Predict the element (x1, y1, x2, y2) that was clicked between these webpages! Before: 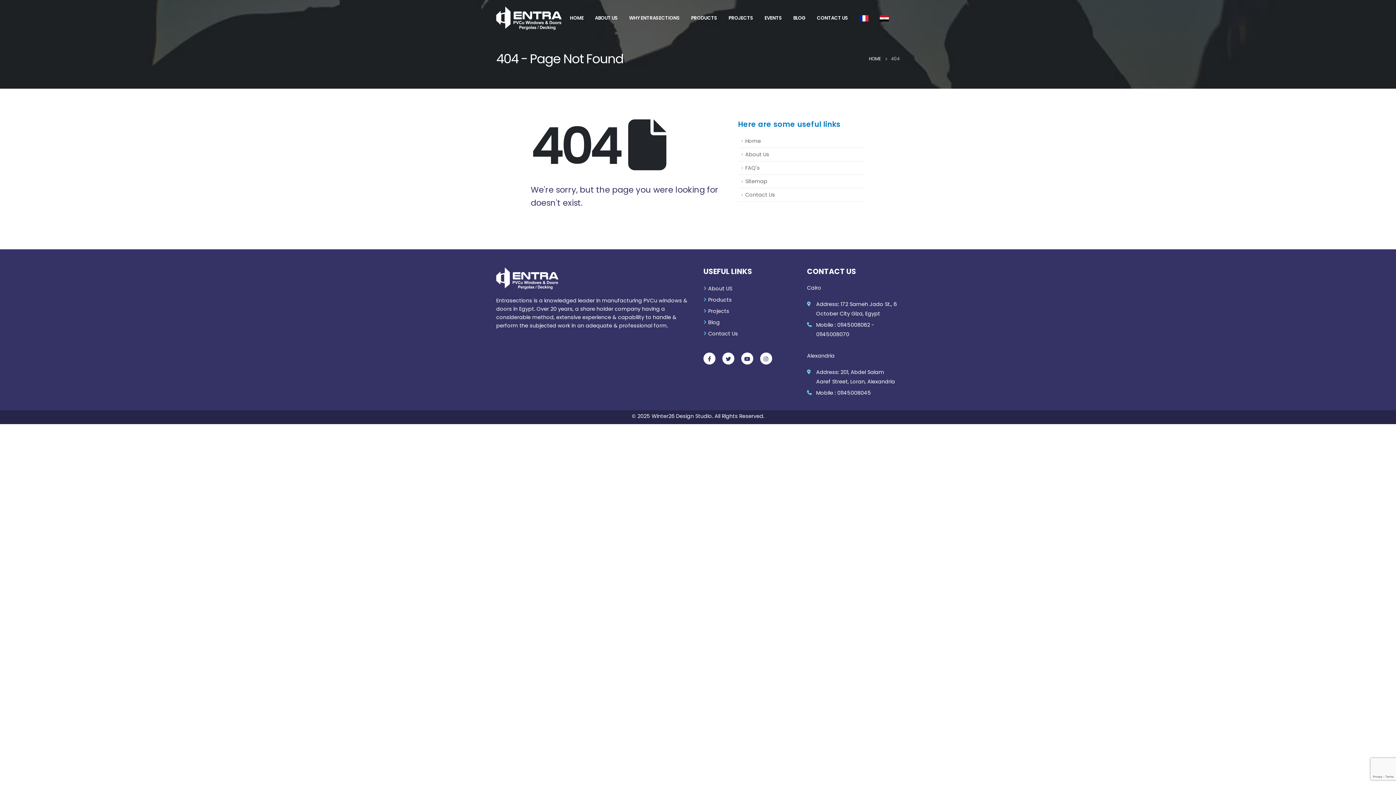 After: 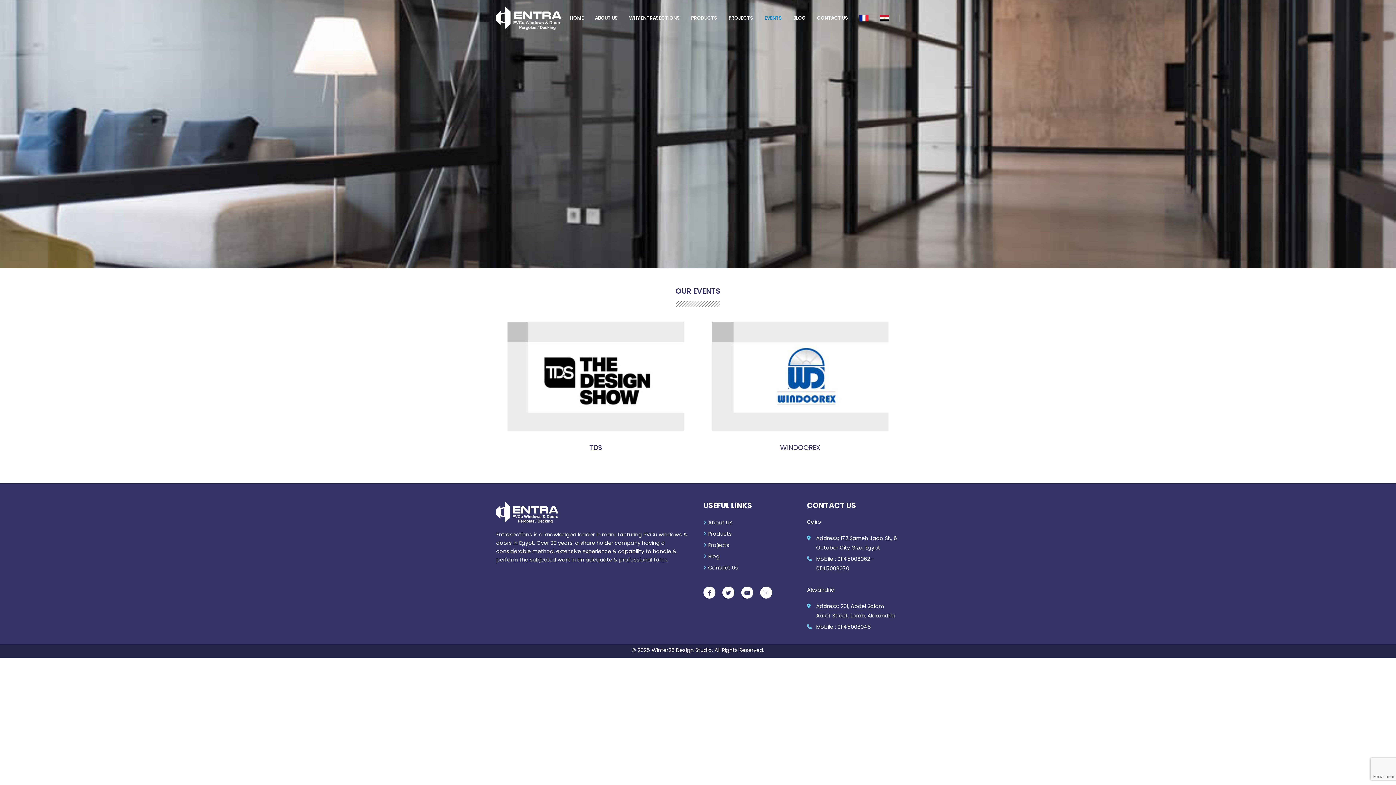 Action: label: EVENTS bbox: (759, 3, 787, 32)